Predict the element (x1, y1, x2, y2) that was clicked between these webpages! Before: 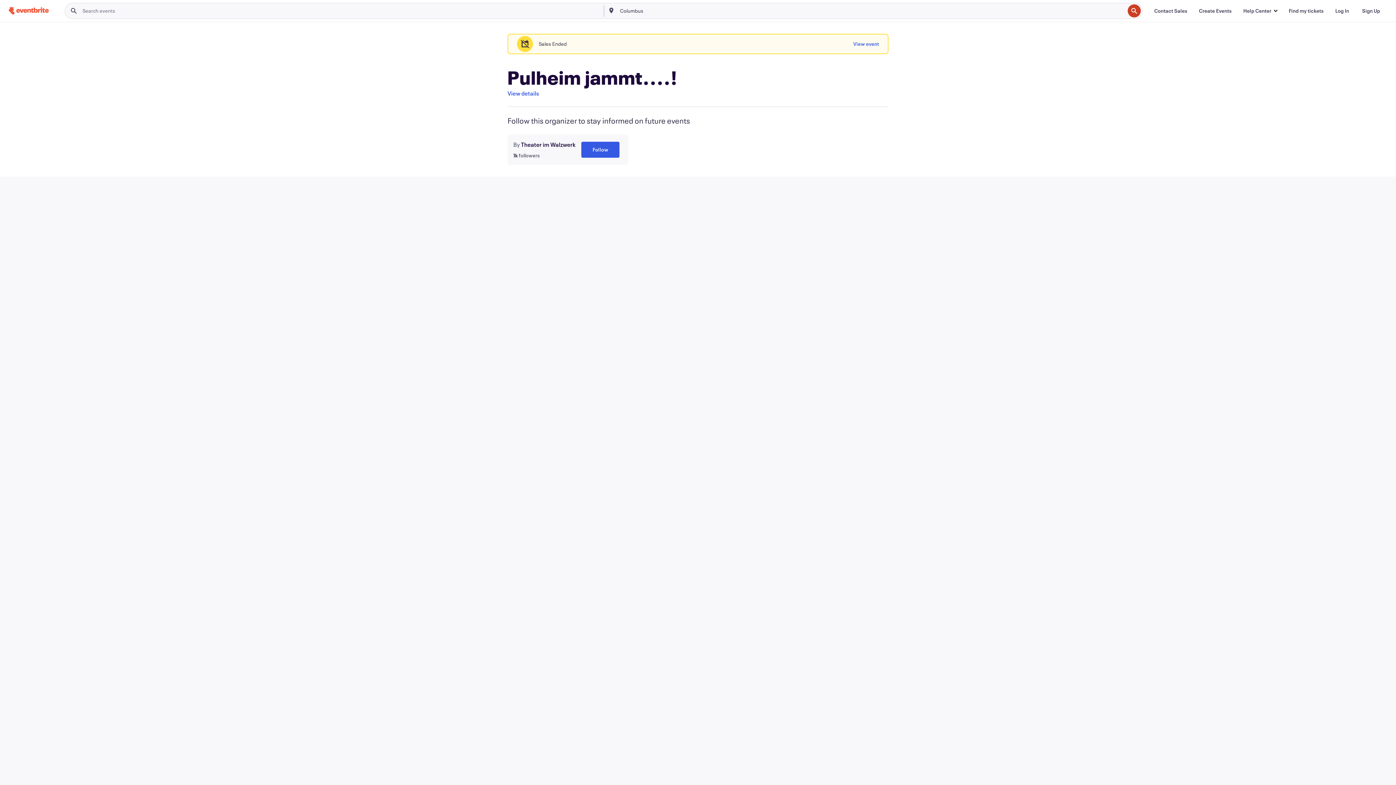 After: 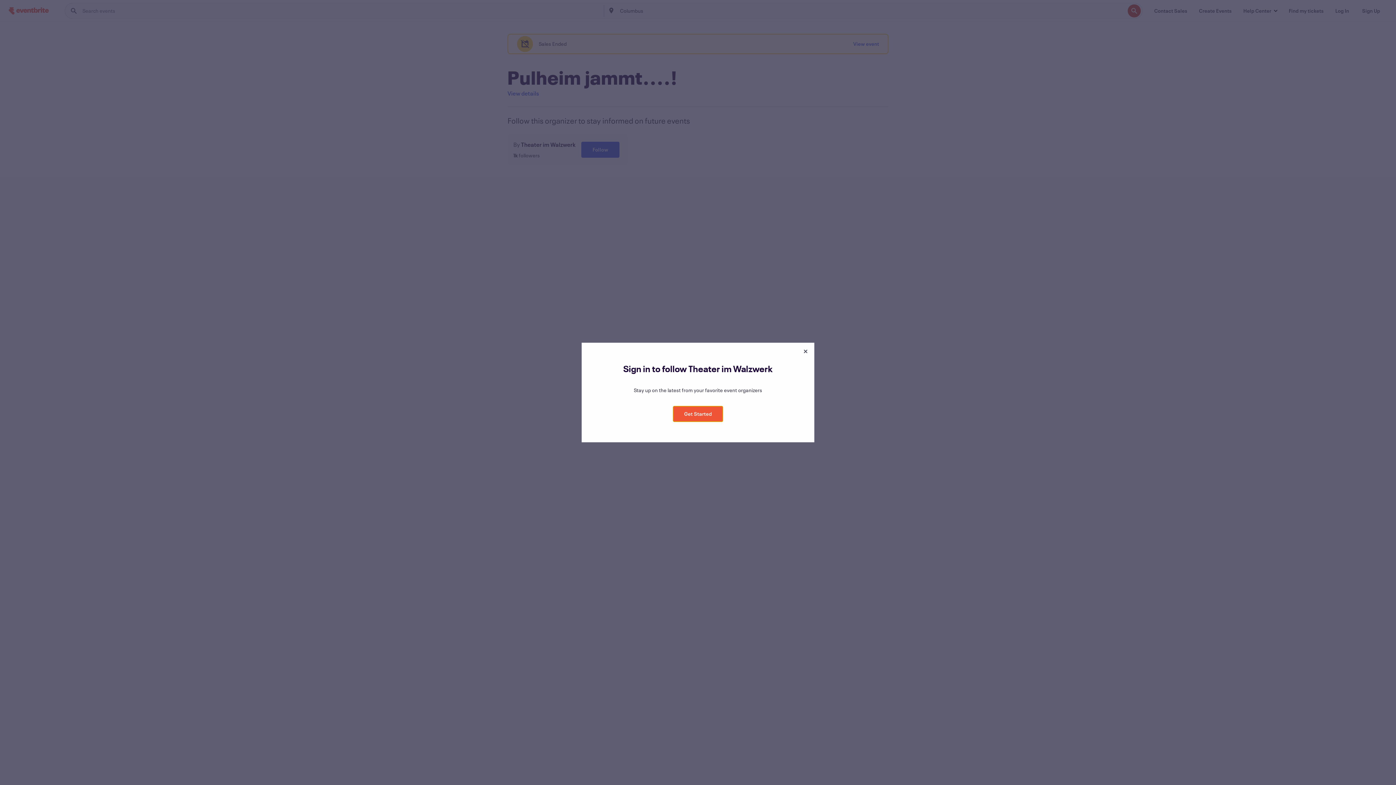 Action: label: Follow bbox: (581, 141, 619, 157)